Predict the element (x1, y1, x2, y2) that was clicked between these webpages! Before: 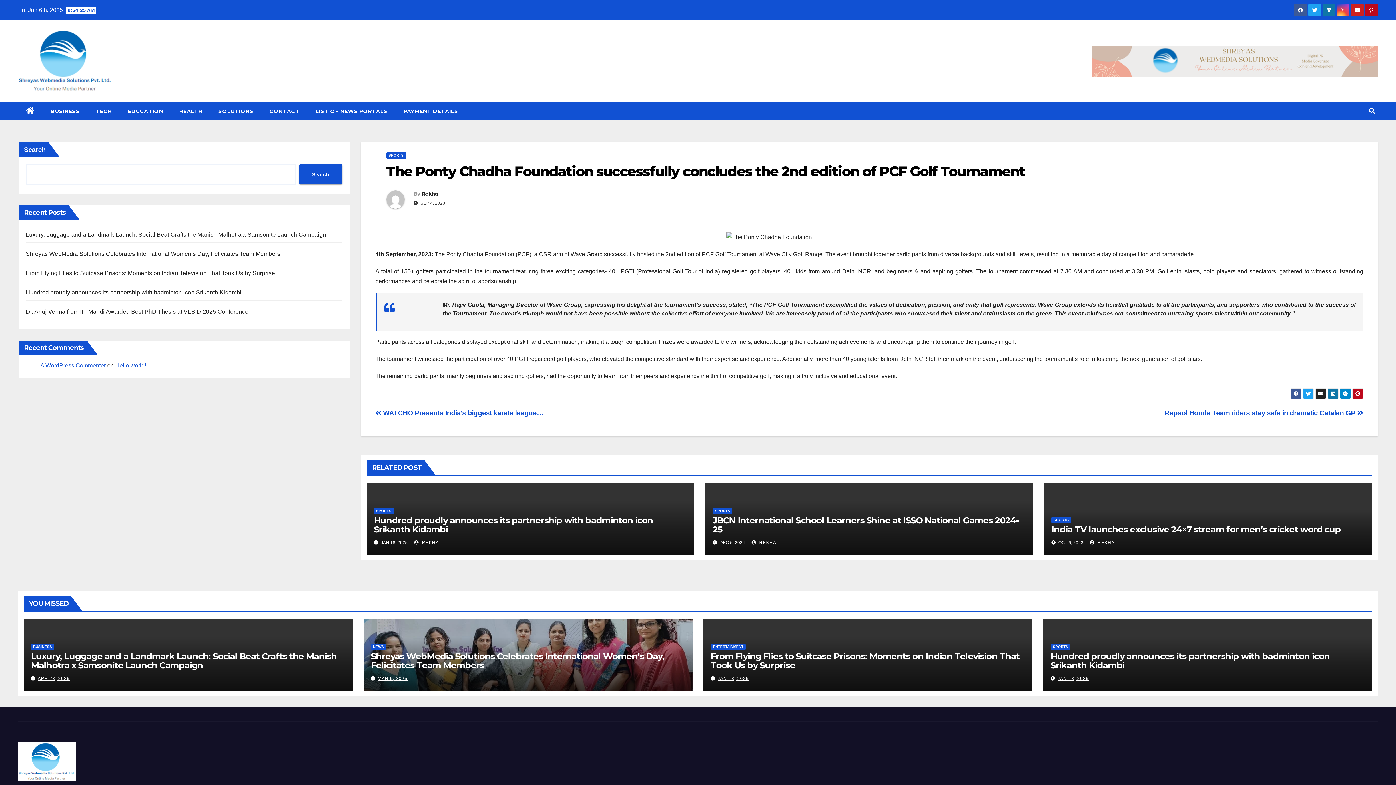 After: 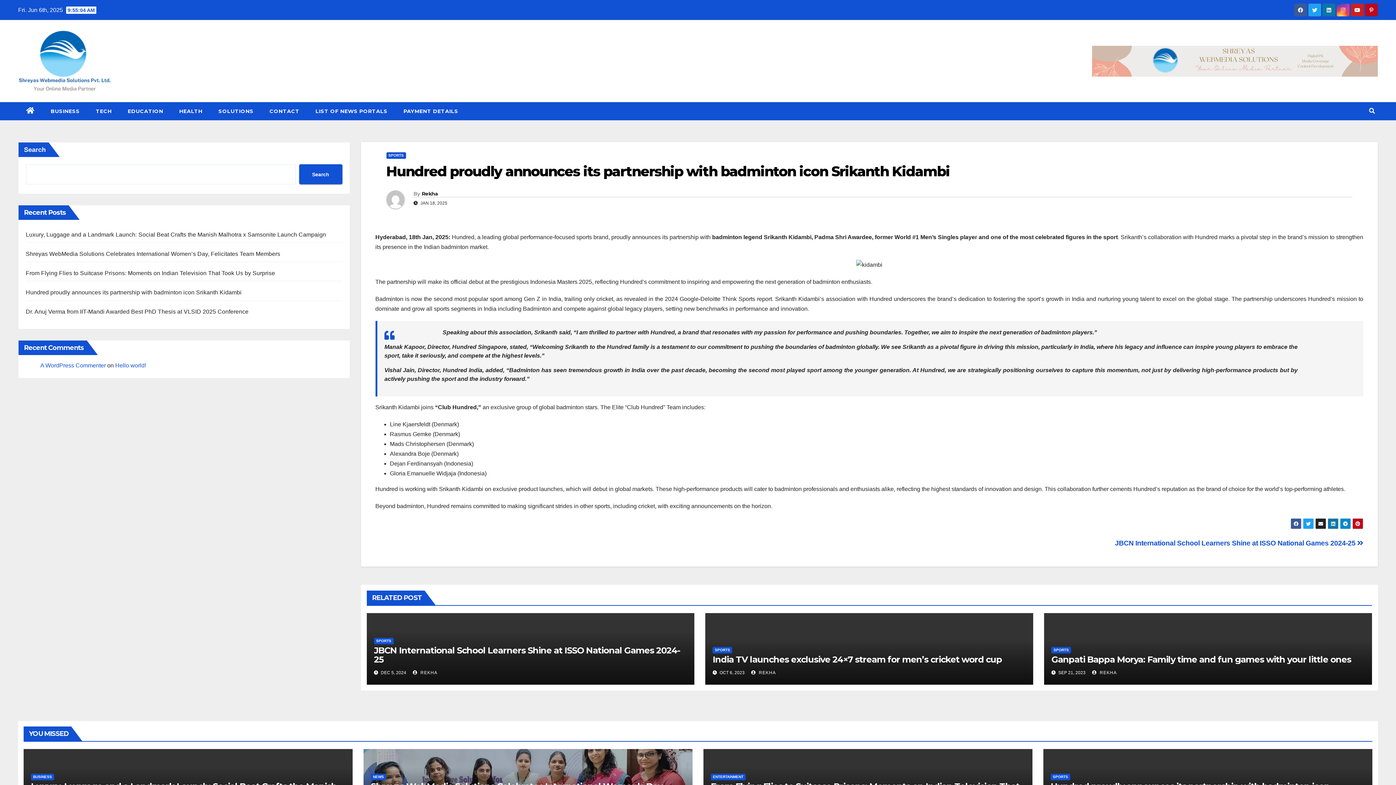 Action: label: Hundred proudly announces its partnership with badminton icon Srikanth Kidambi bbox: (25, 289, 241, 295)